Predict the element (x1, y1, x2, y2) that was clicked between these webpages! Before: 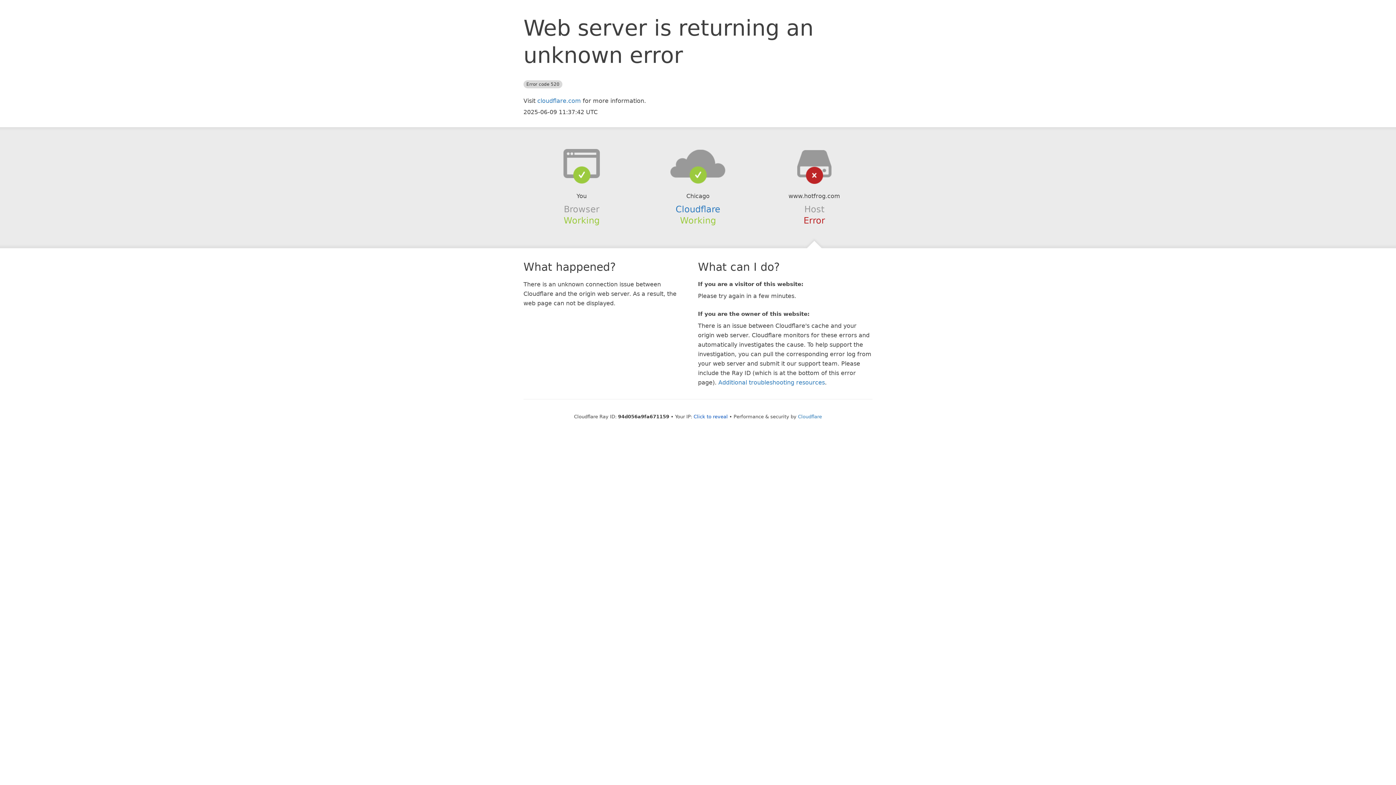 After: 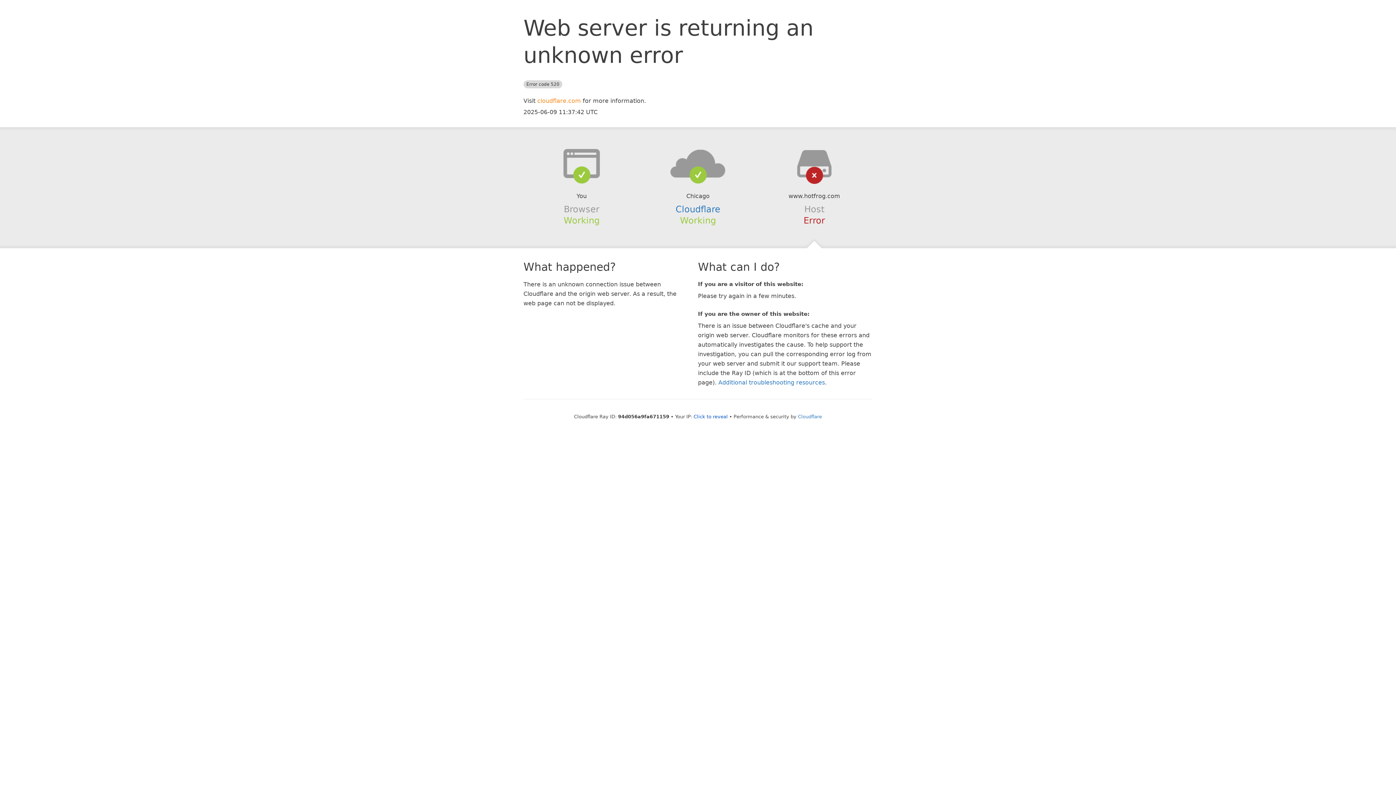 Action: label: cloudflare.com bbox: (537, 97, 581, 104)